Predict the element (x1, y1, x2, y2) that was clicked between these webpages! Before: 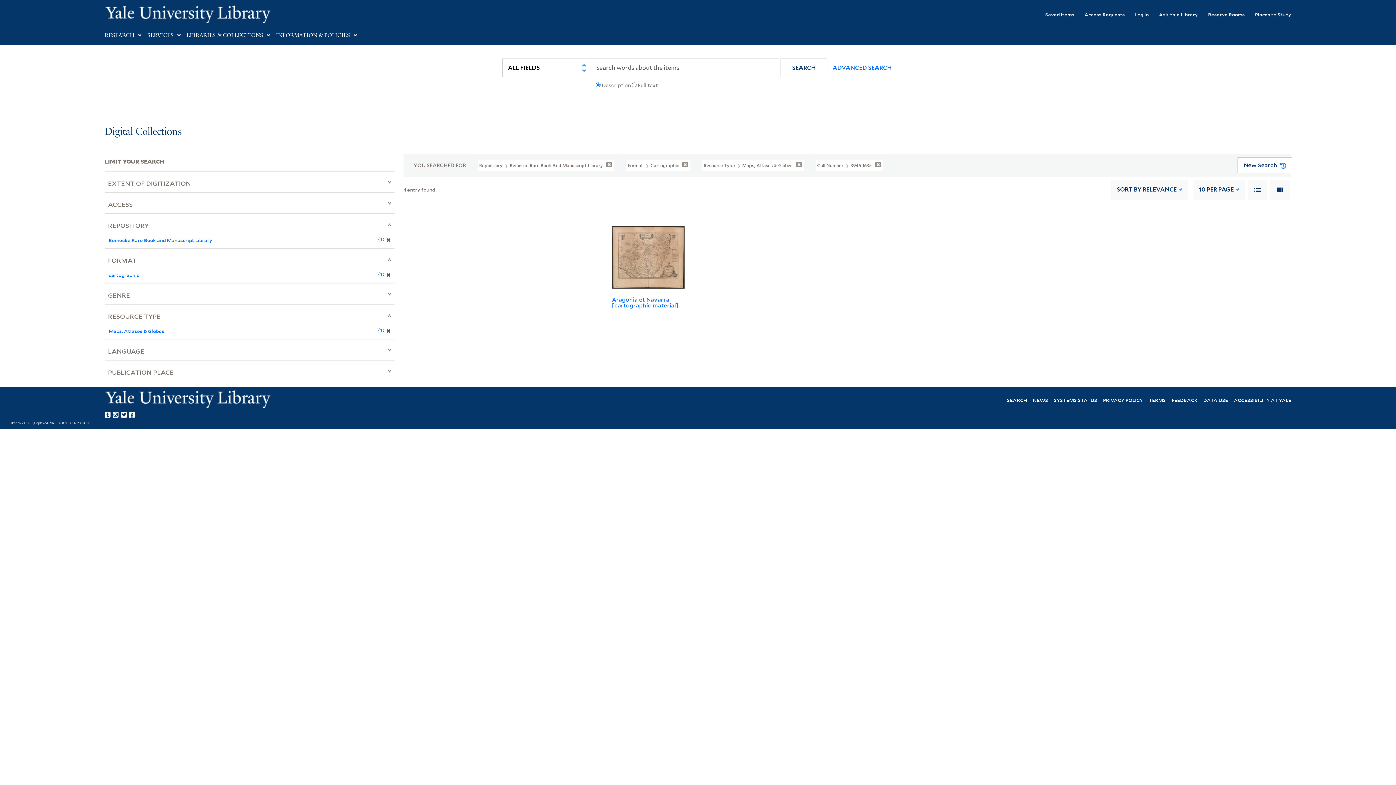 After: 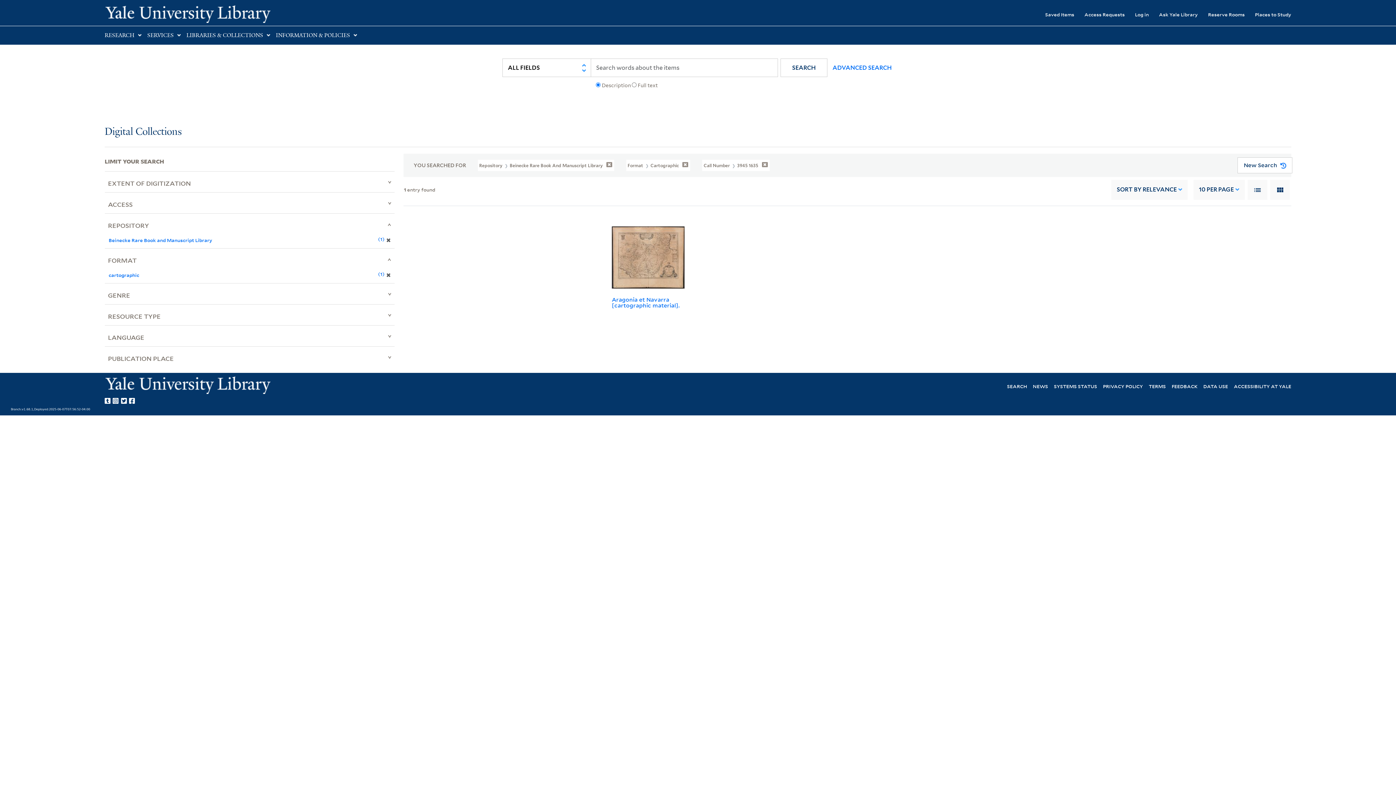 Action: bbox: (388, 325, 392, 335) label: ✖